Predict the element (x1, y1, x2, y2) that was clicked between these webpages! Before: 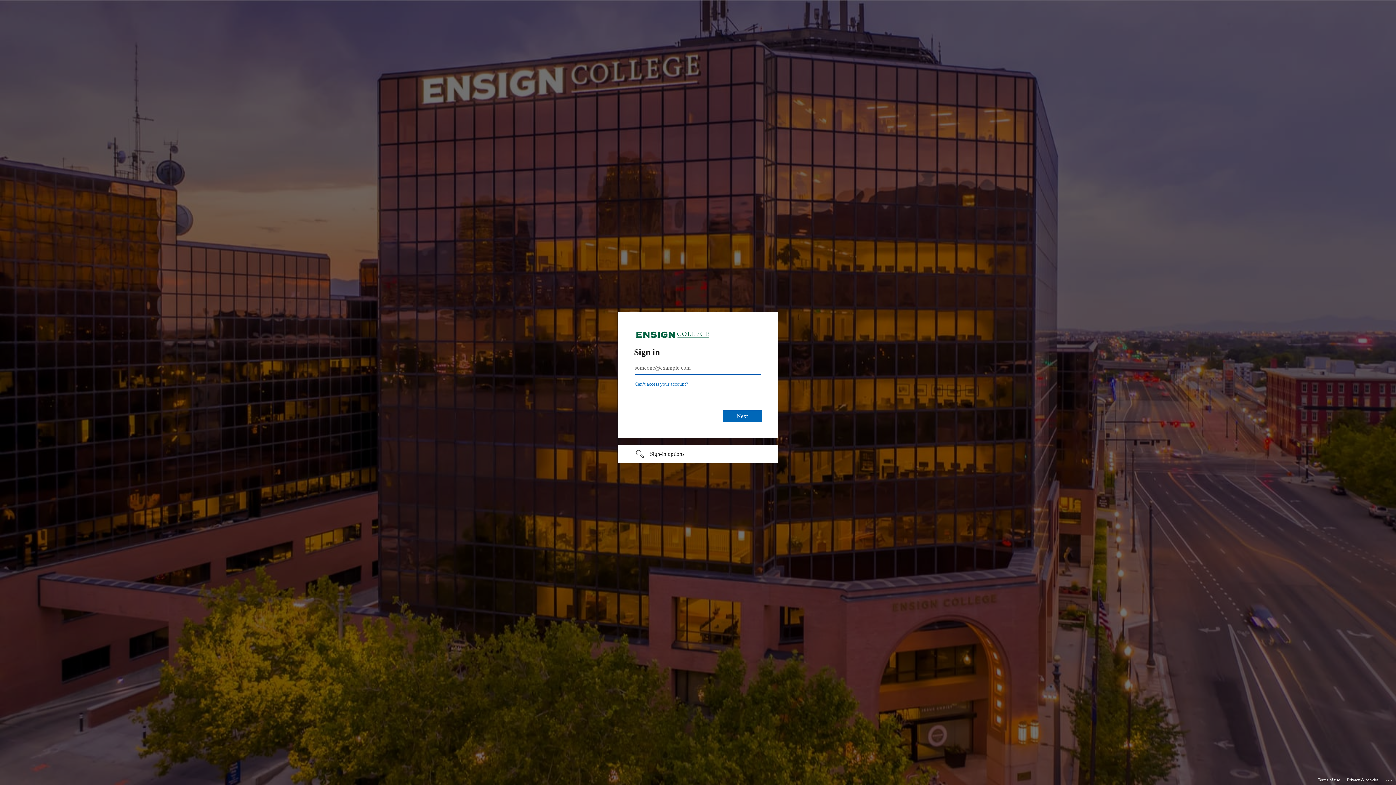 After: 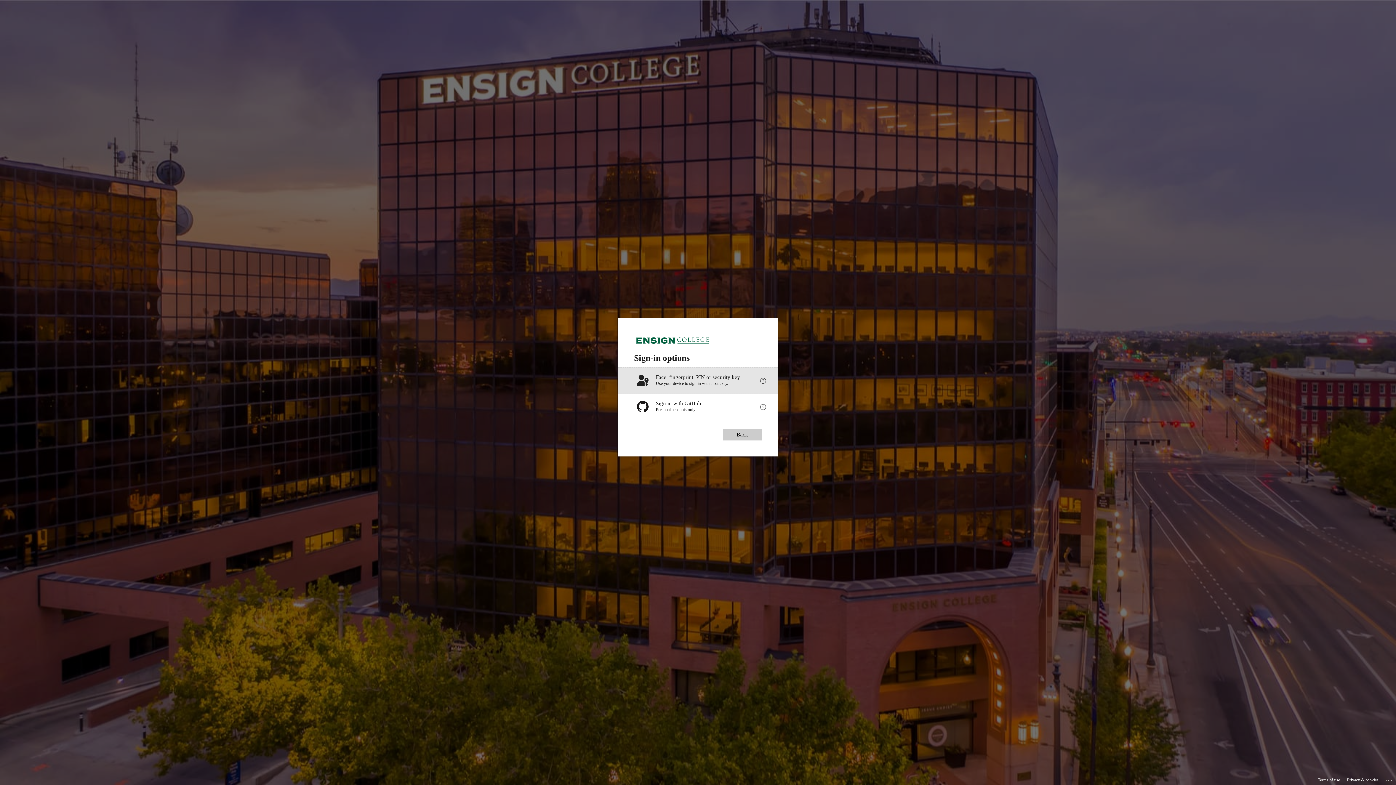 Action: label: Sign-in options undefined bbox: (618, 445, 778, 462)